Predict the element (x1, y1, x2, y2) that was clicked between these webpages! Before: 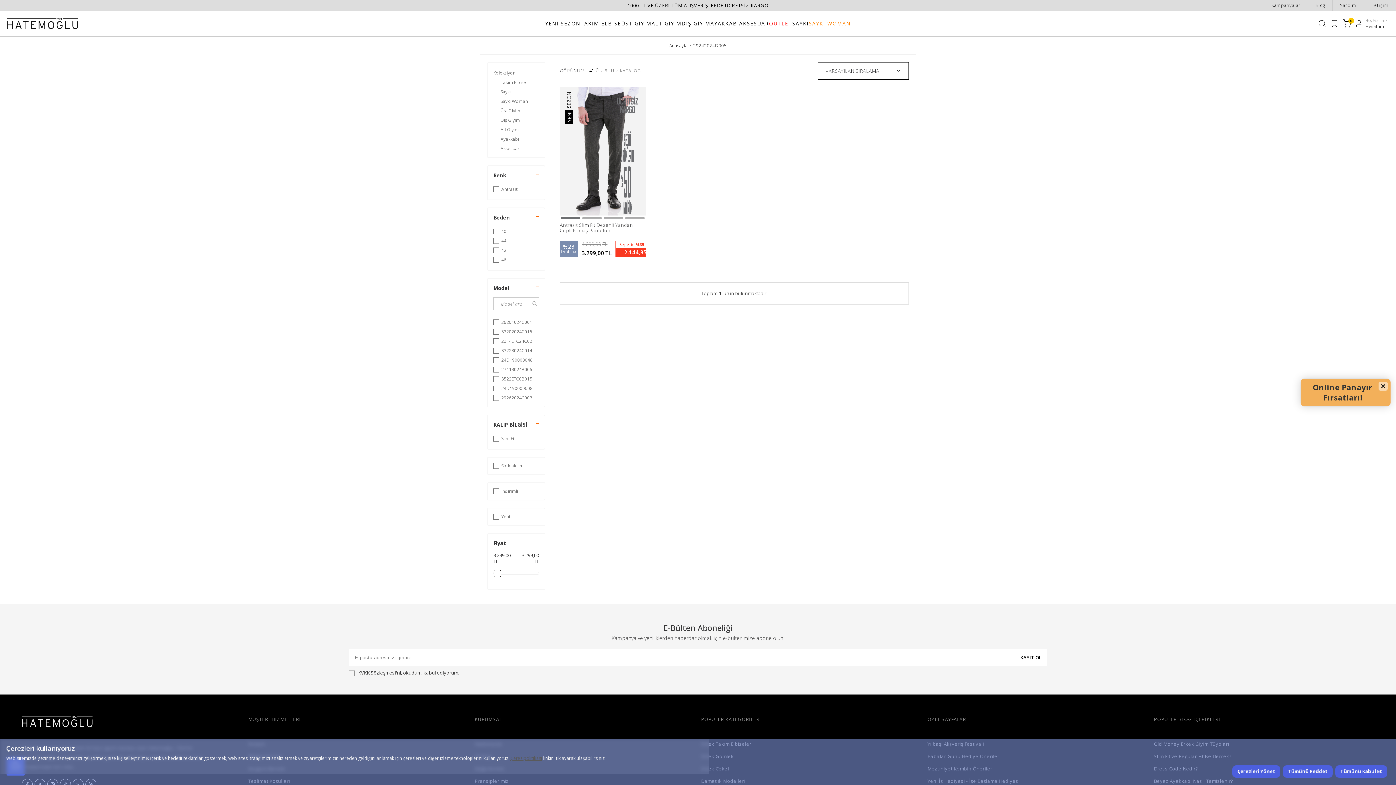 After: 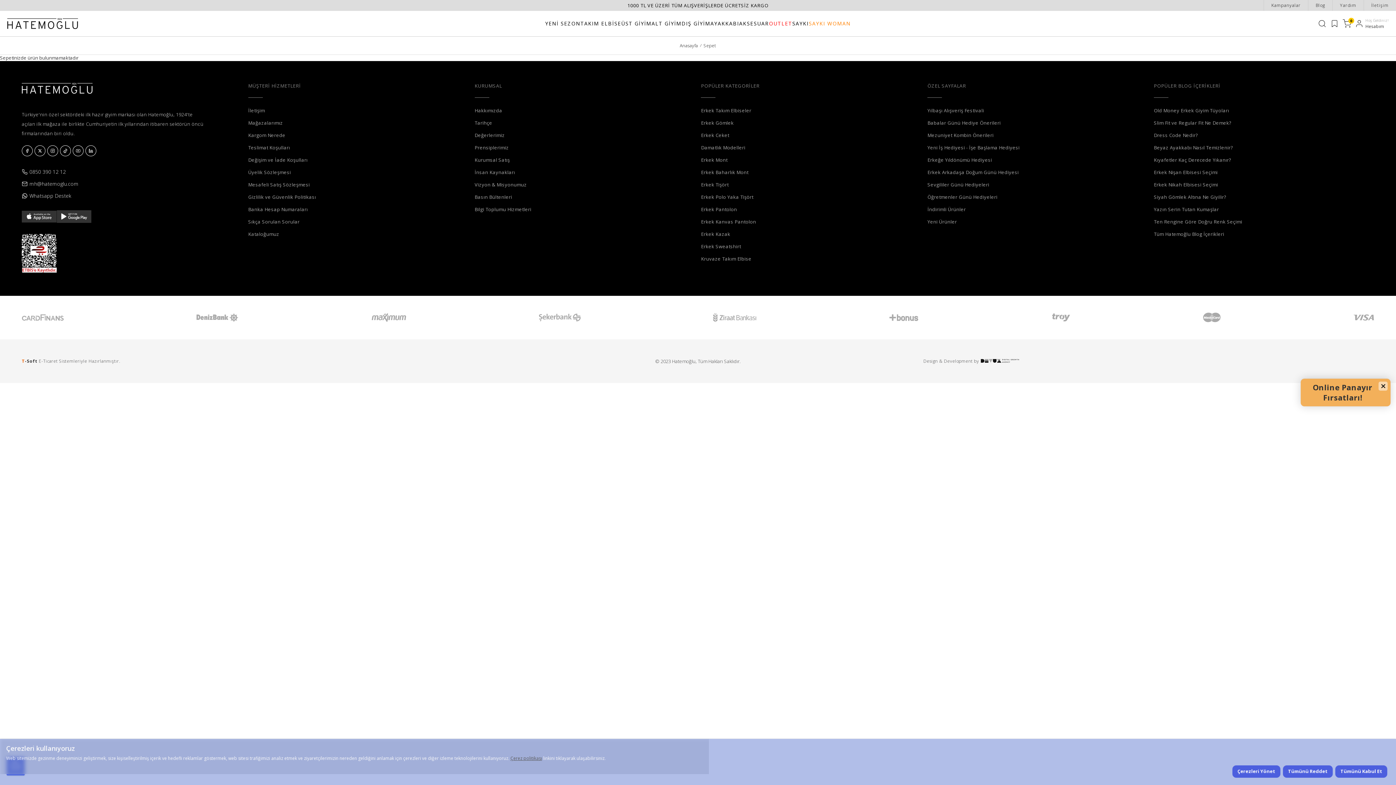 Action: label: Sepetim bbox: (1342, 19, 1351, 28)